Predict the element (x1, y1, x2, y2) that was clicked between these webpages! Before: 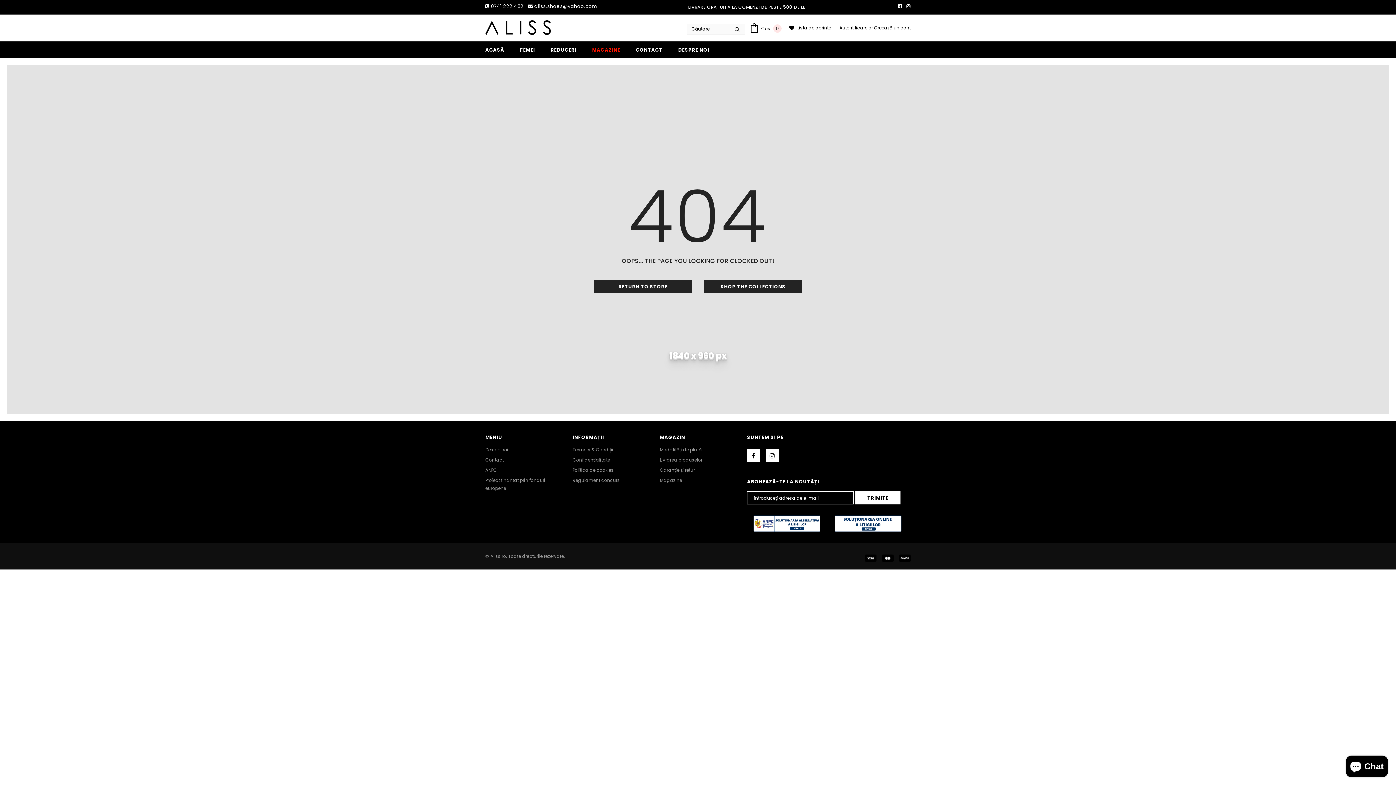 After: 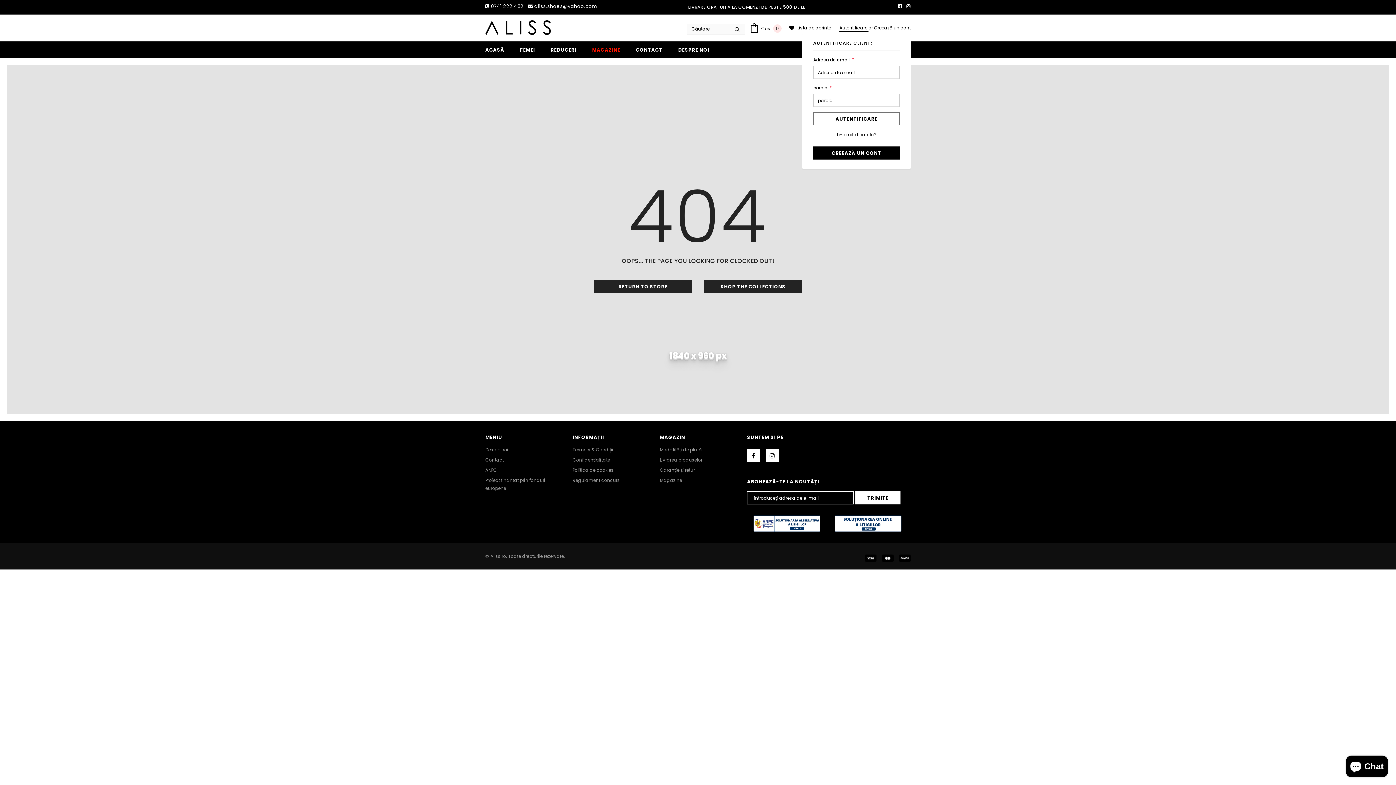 Action: label: Autentificare  bbox: (839, 24, 868, 30)